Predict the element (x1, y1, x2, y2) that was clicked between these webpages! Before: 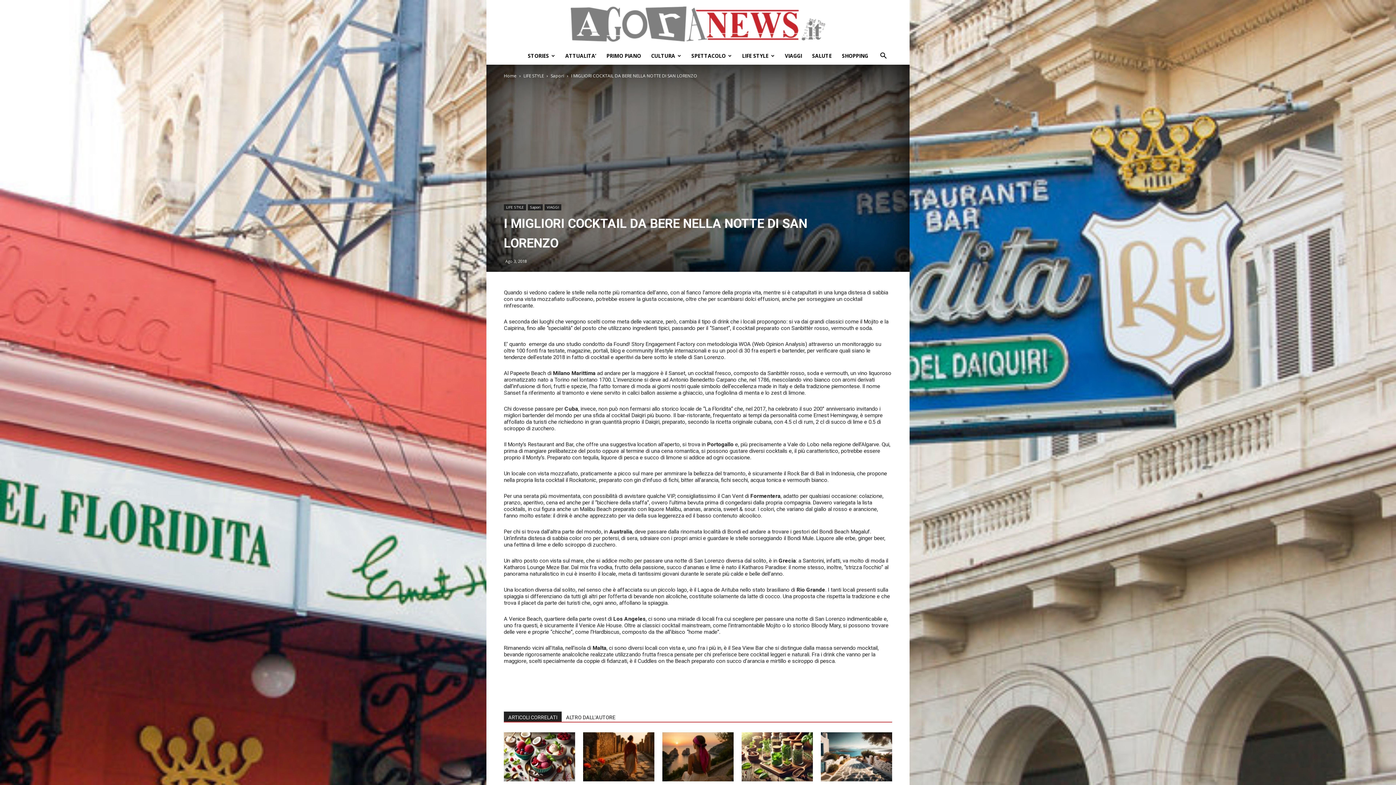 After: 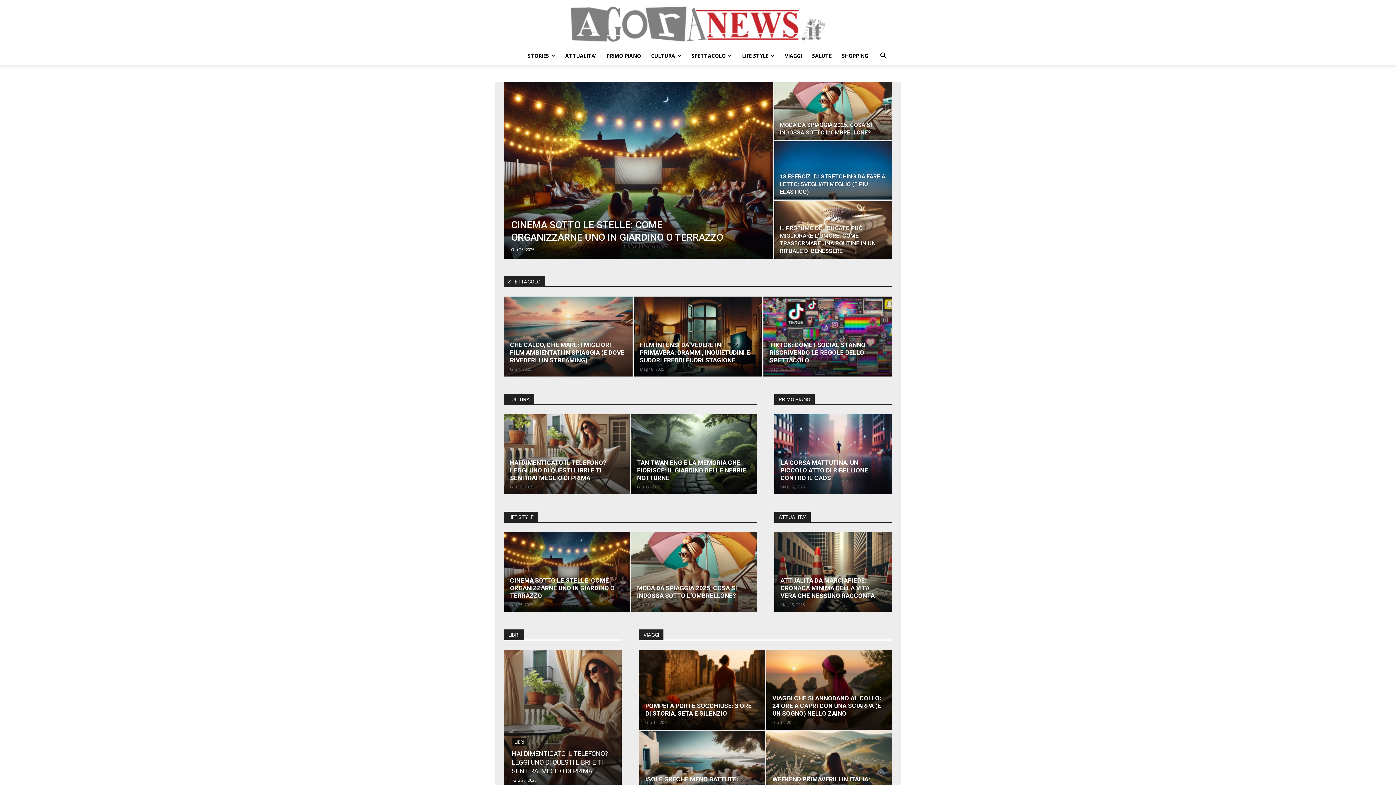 Action: bbox: (504, 72, 516, 78) label: Home